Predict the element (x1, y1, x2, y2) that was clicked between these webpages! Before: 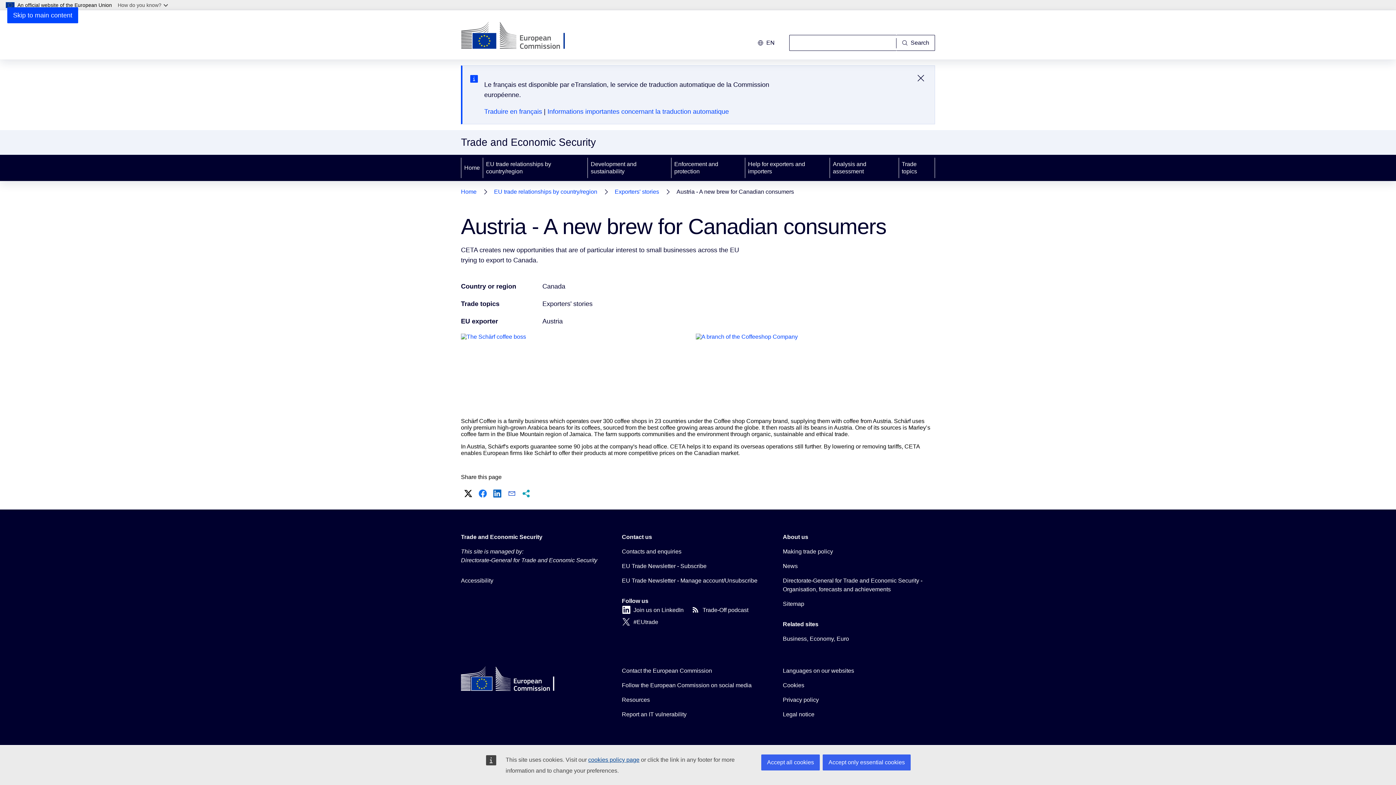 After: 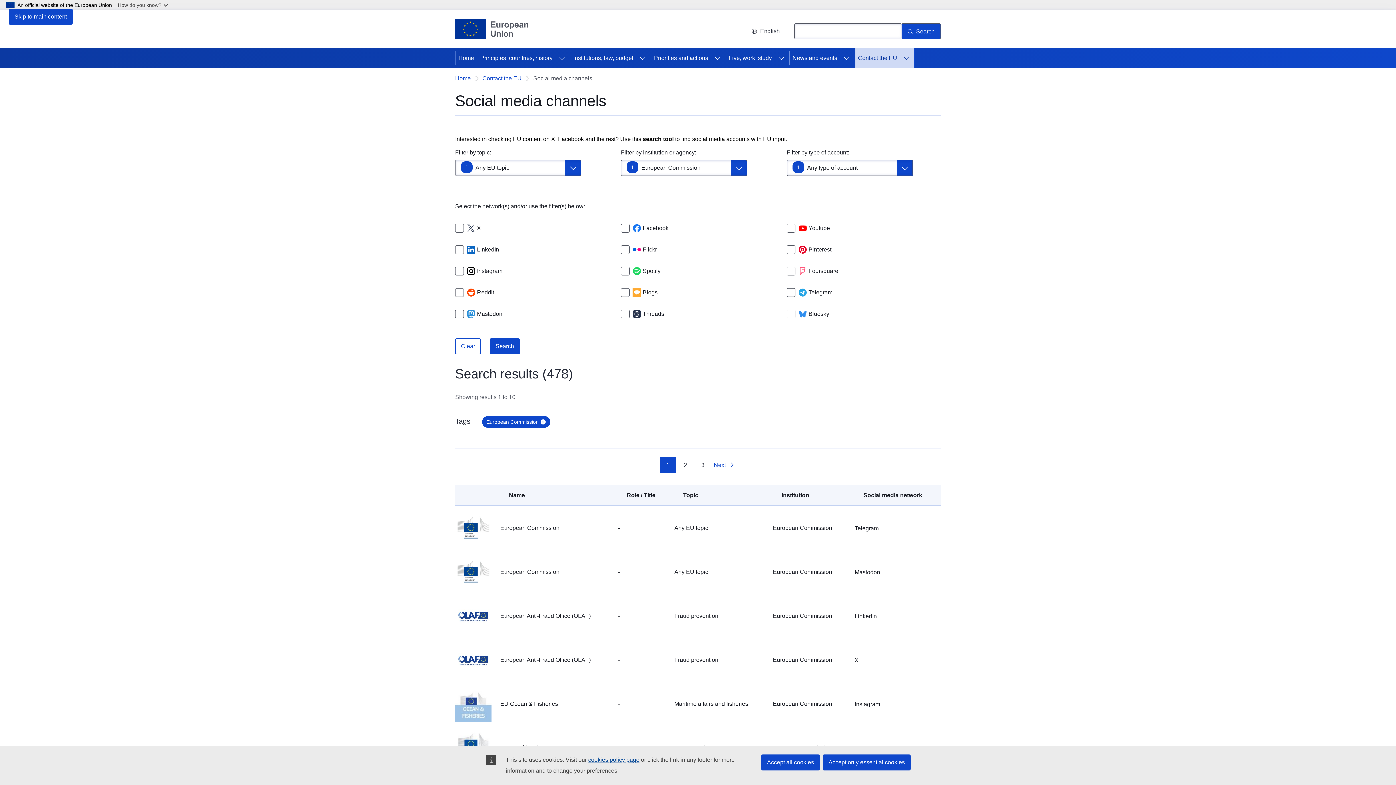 Action: bbox: (622, 681, 751, 690) label: Follow the European Commission on social media